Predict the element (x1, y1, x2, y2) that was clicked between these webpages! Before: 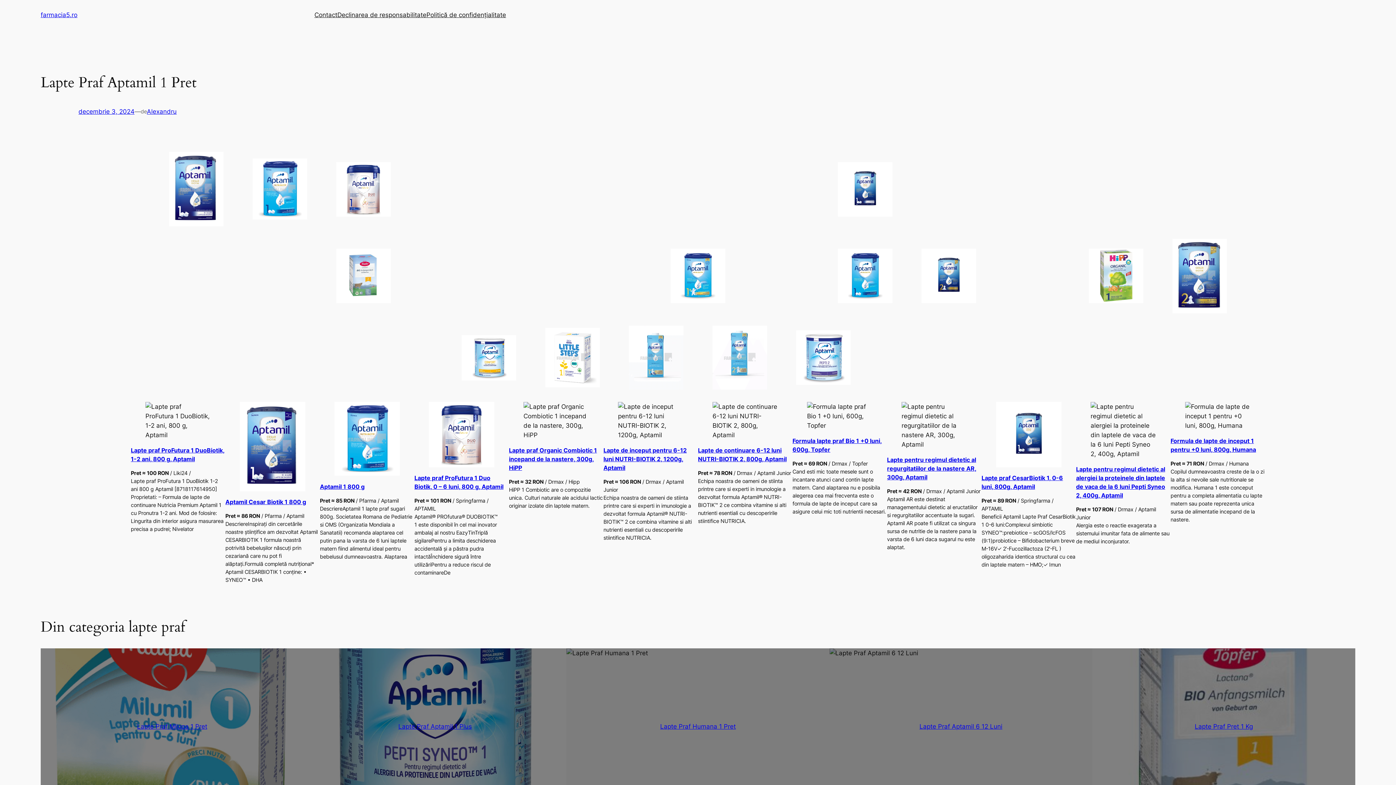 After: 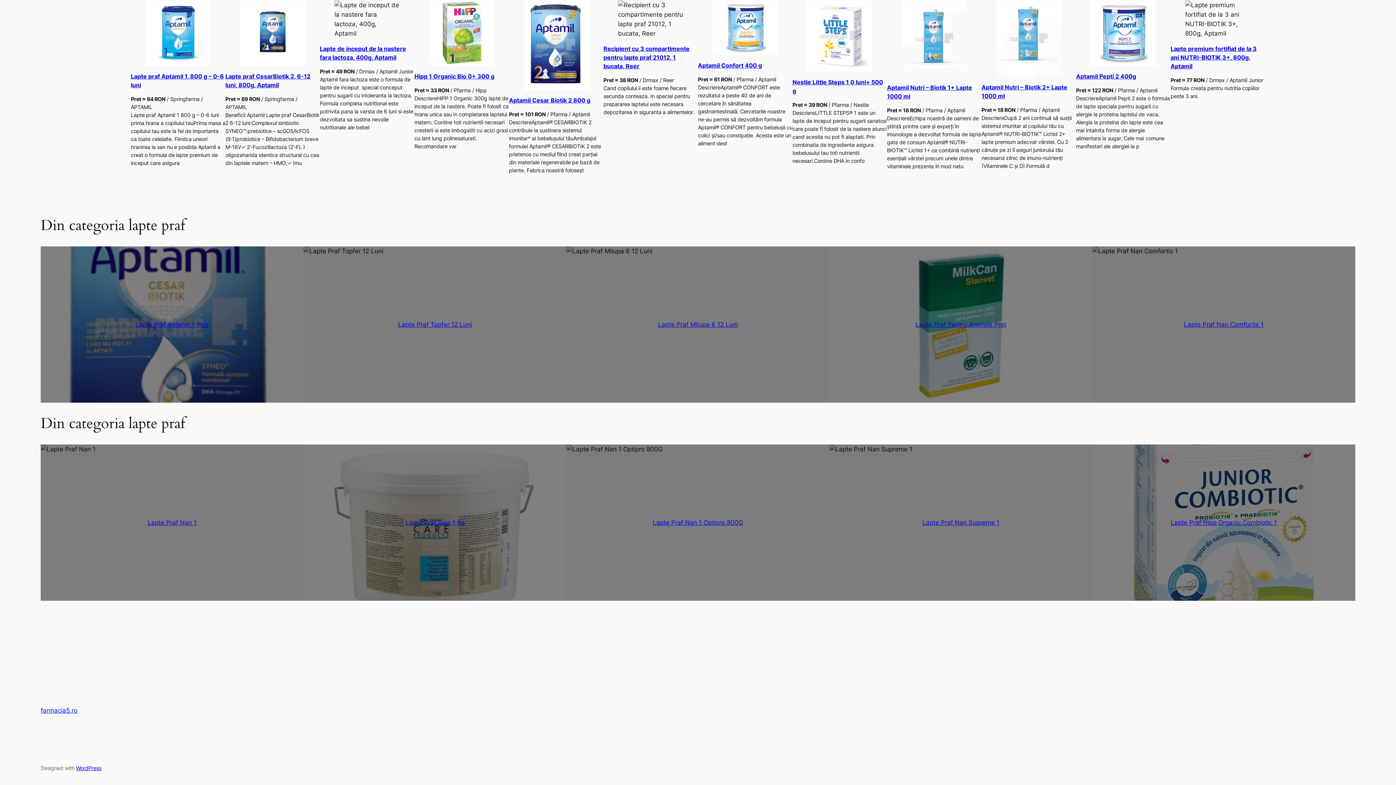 Action: bbox: (838, 248, 892, 303)